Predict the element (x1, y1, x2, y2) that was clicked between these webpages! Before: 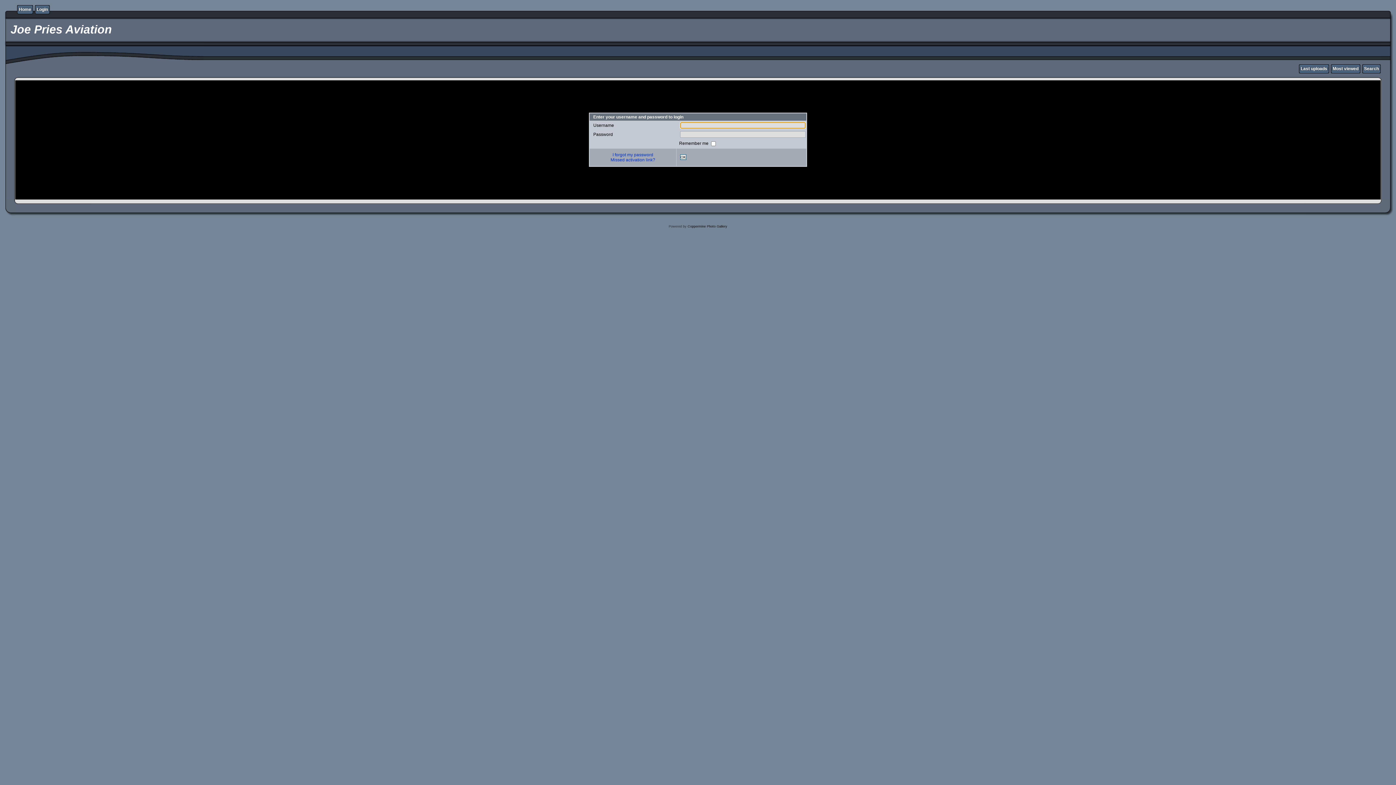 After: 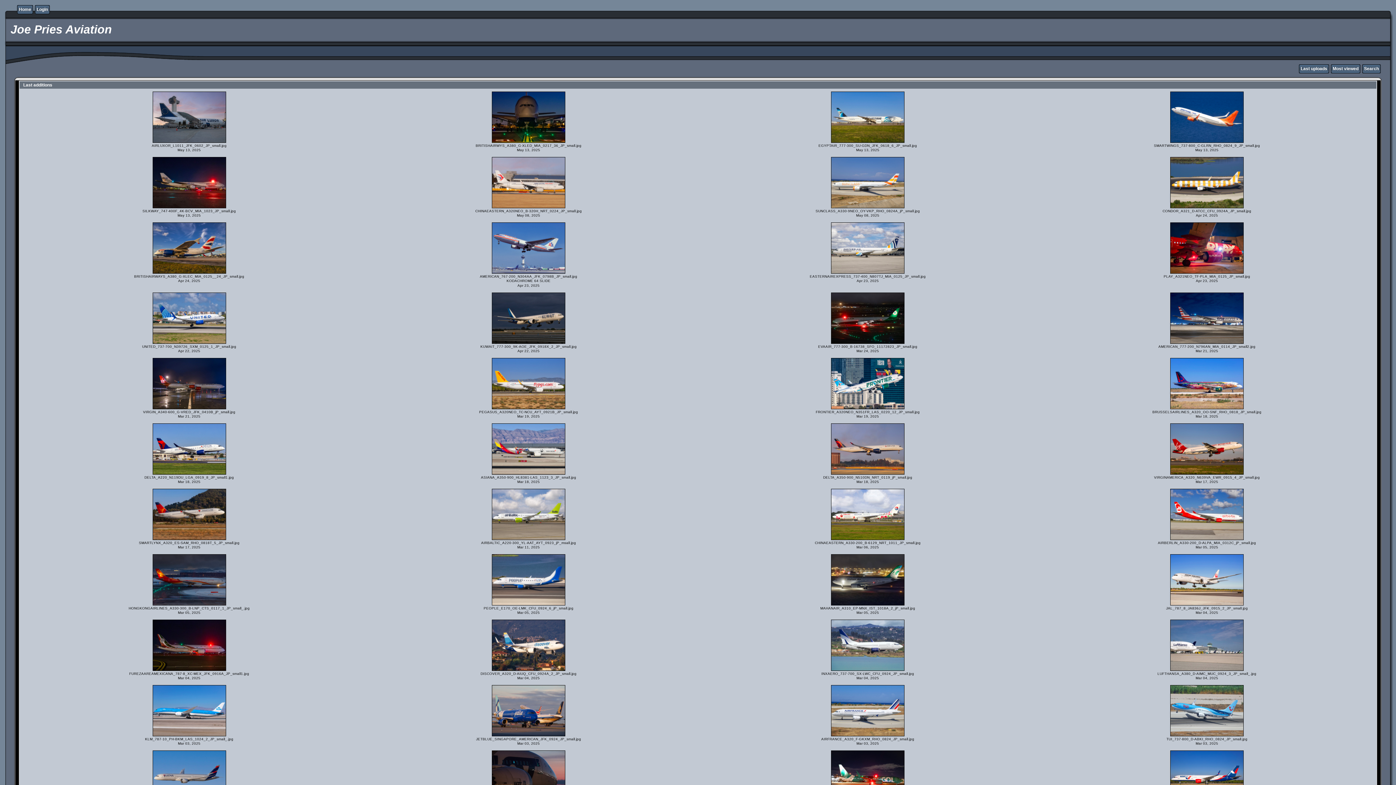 Action: label: Last uploads bbox: (1301, 66, 1327, 71)